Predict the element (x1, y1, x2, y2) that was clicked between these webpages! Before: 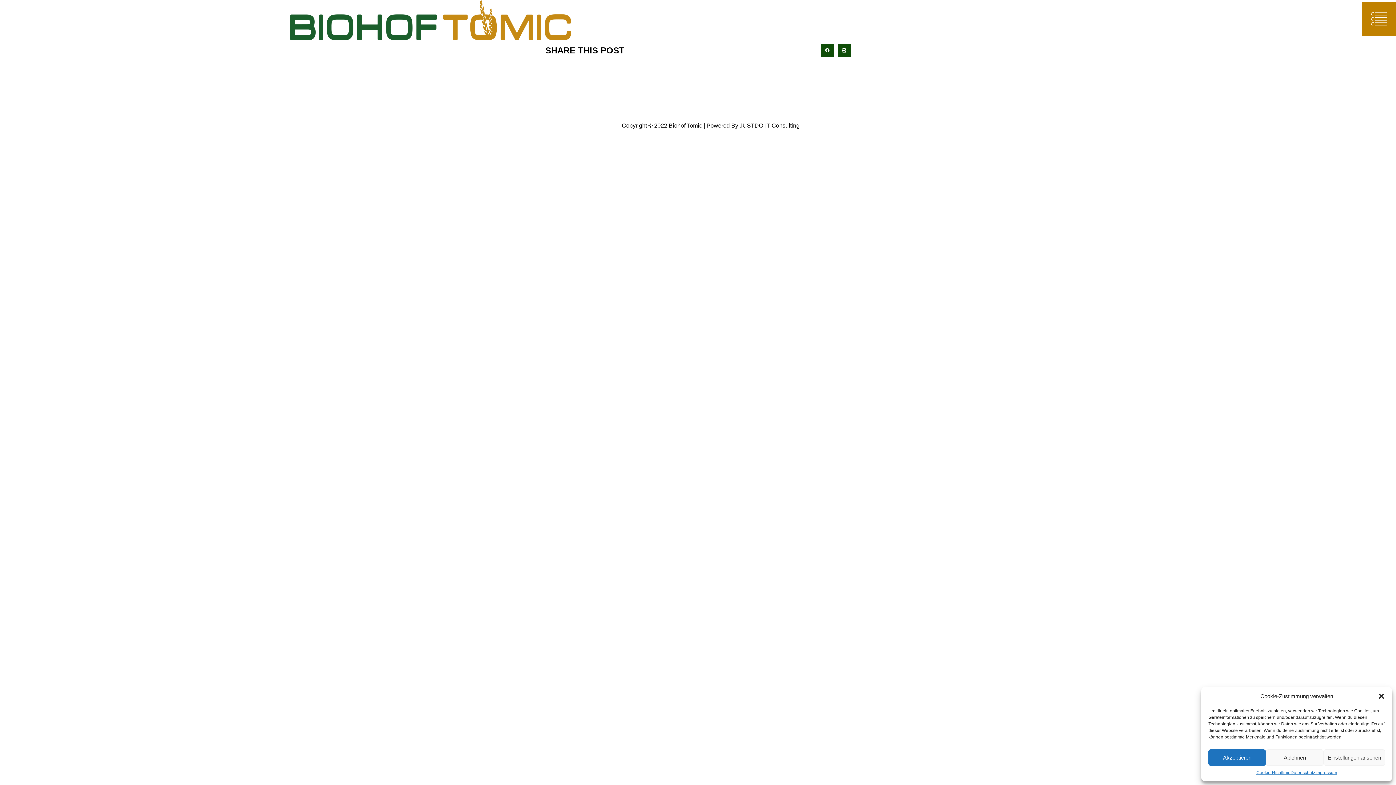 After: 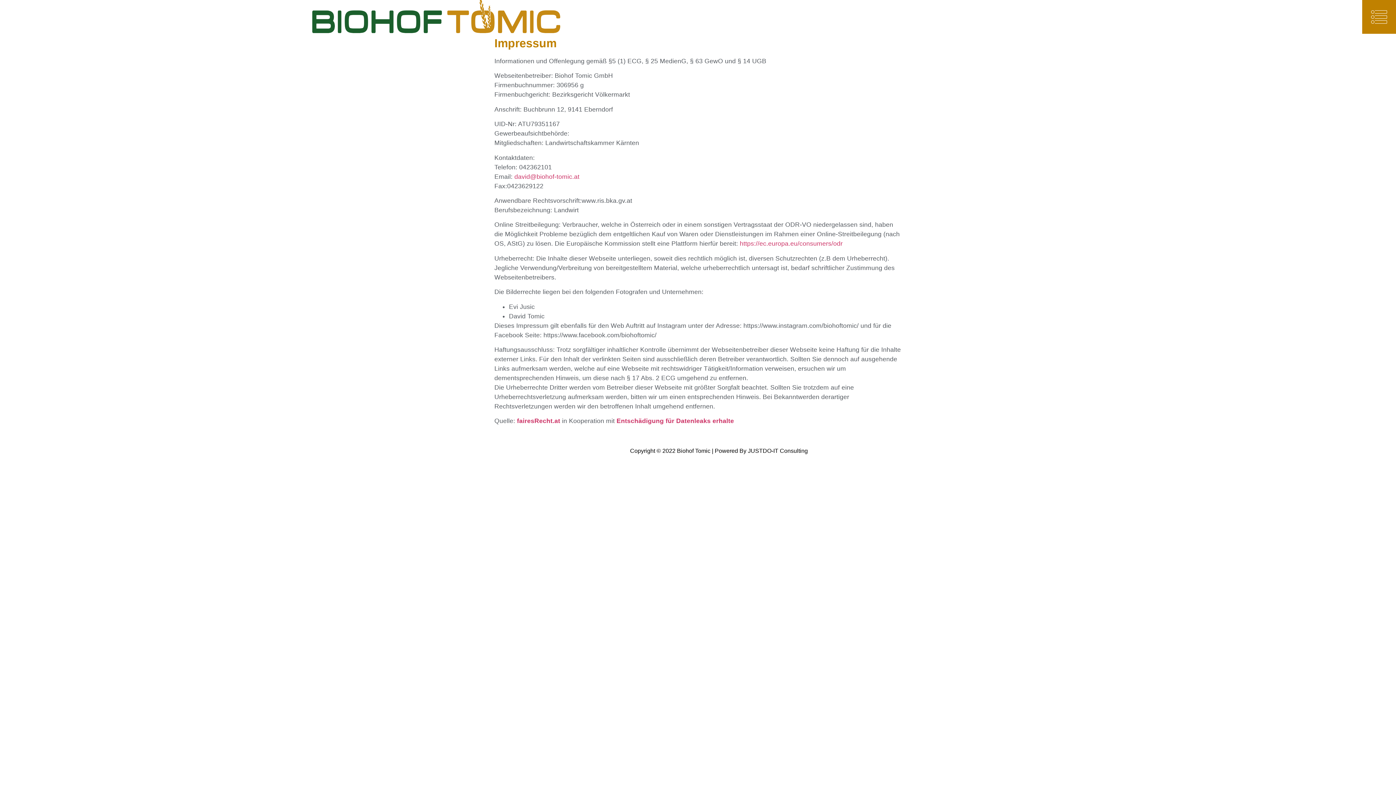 Action: label: Impressum bbox: (1315, 769, 1337, 776)